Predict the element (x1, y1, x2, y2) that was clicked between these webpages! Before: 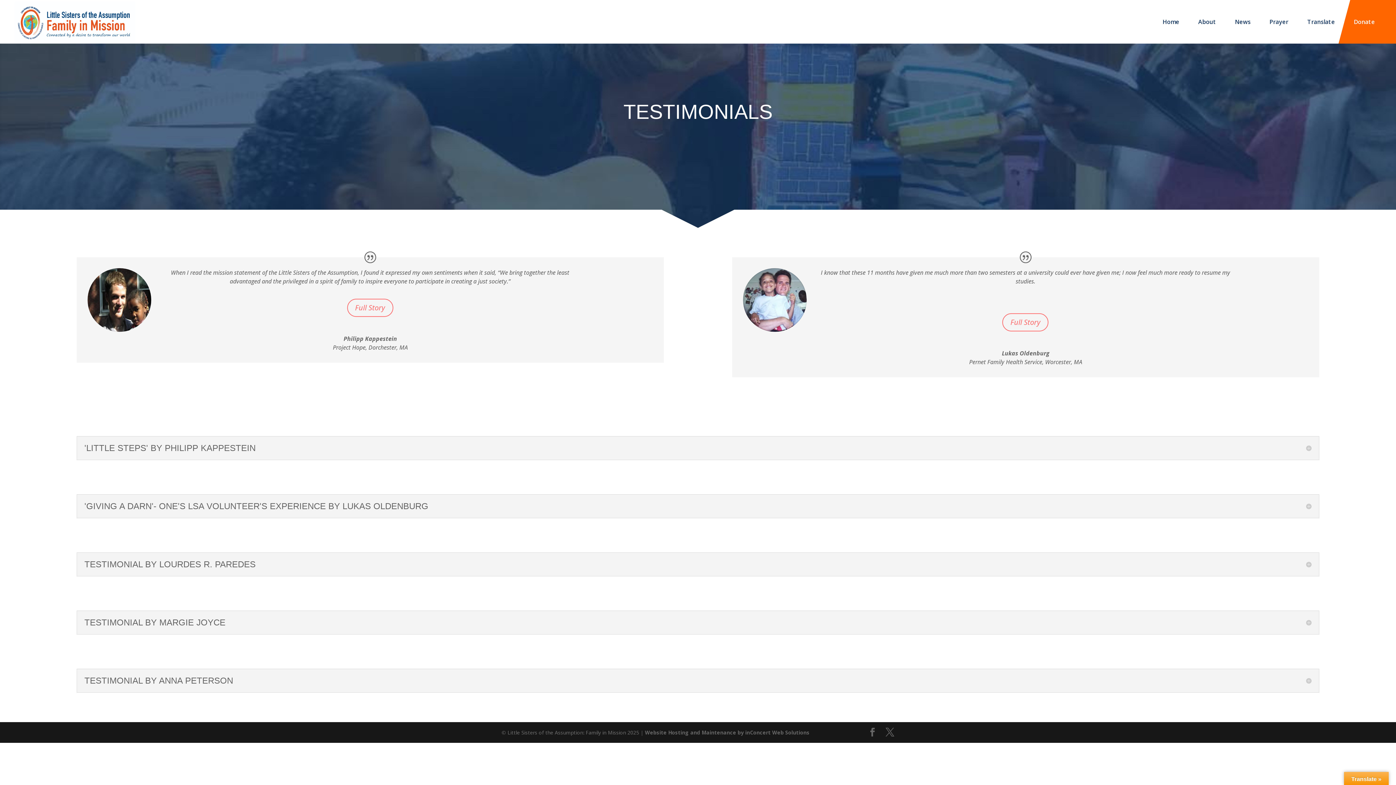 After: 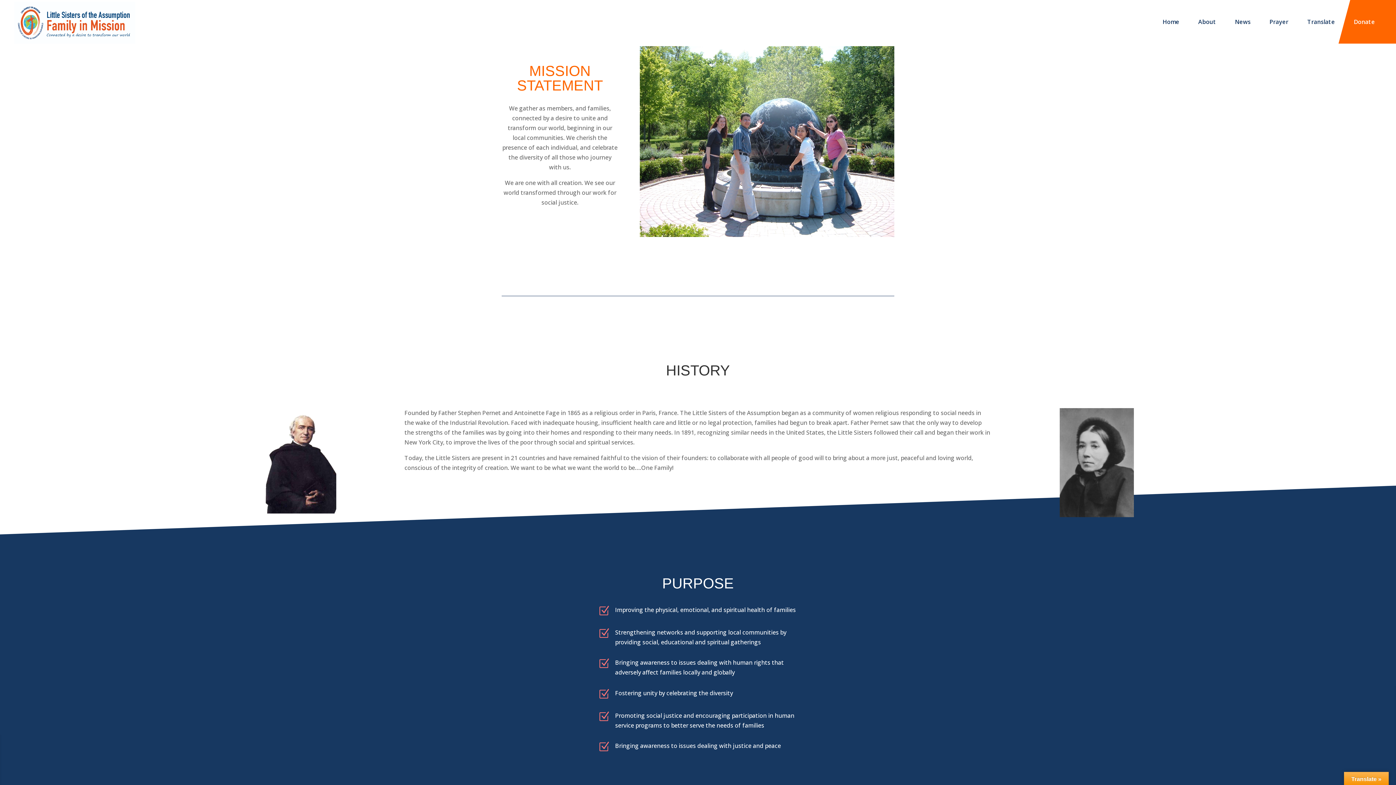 Action: label: About bbox: (1189, 0, 1225, 43)